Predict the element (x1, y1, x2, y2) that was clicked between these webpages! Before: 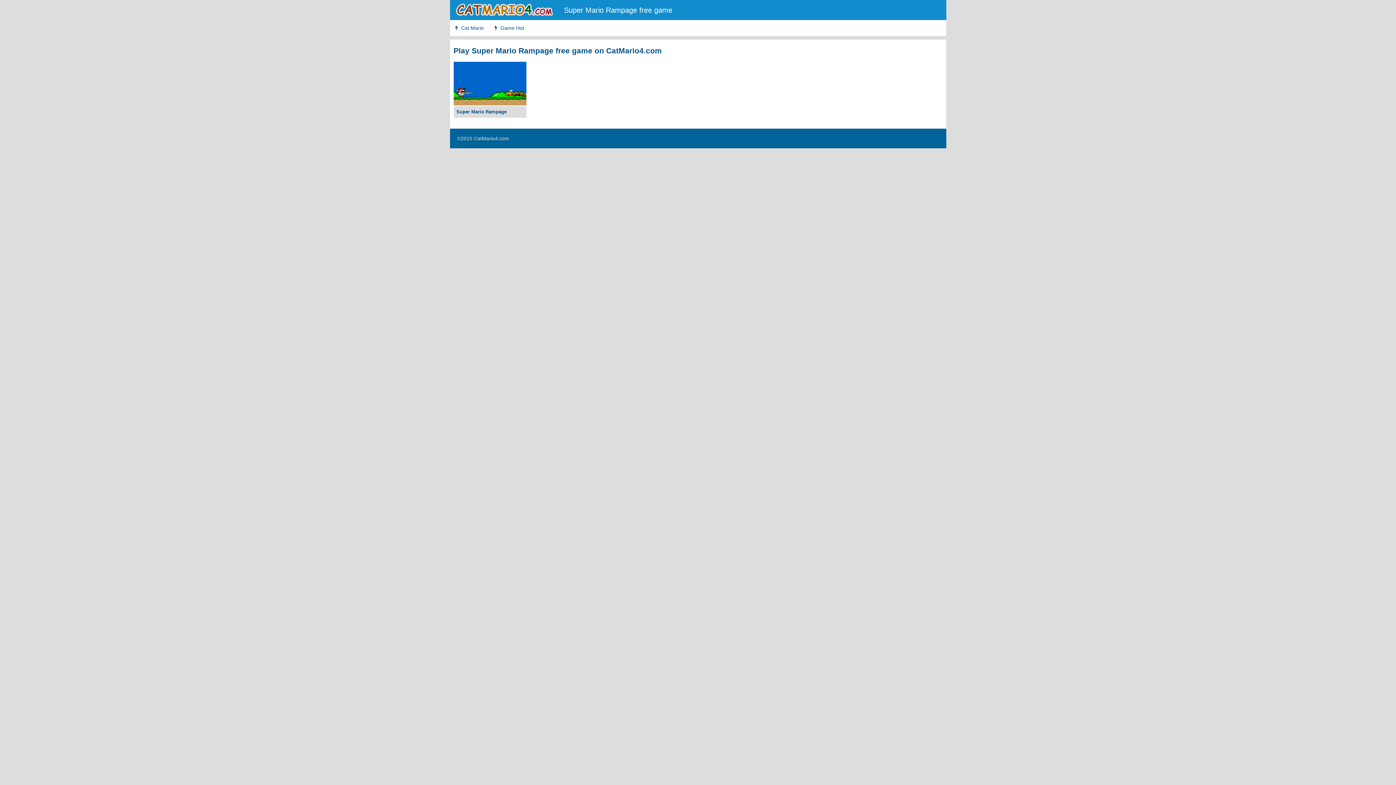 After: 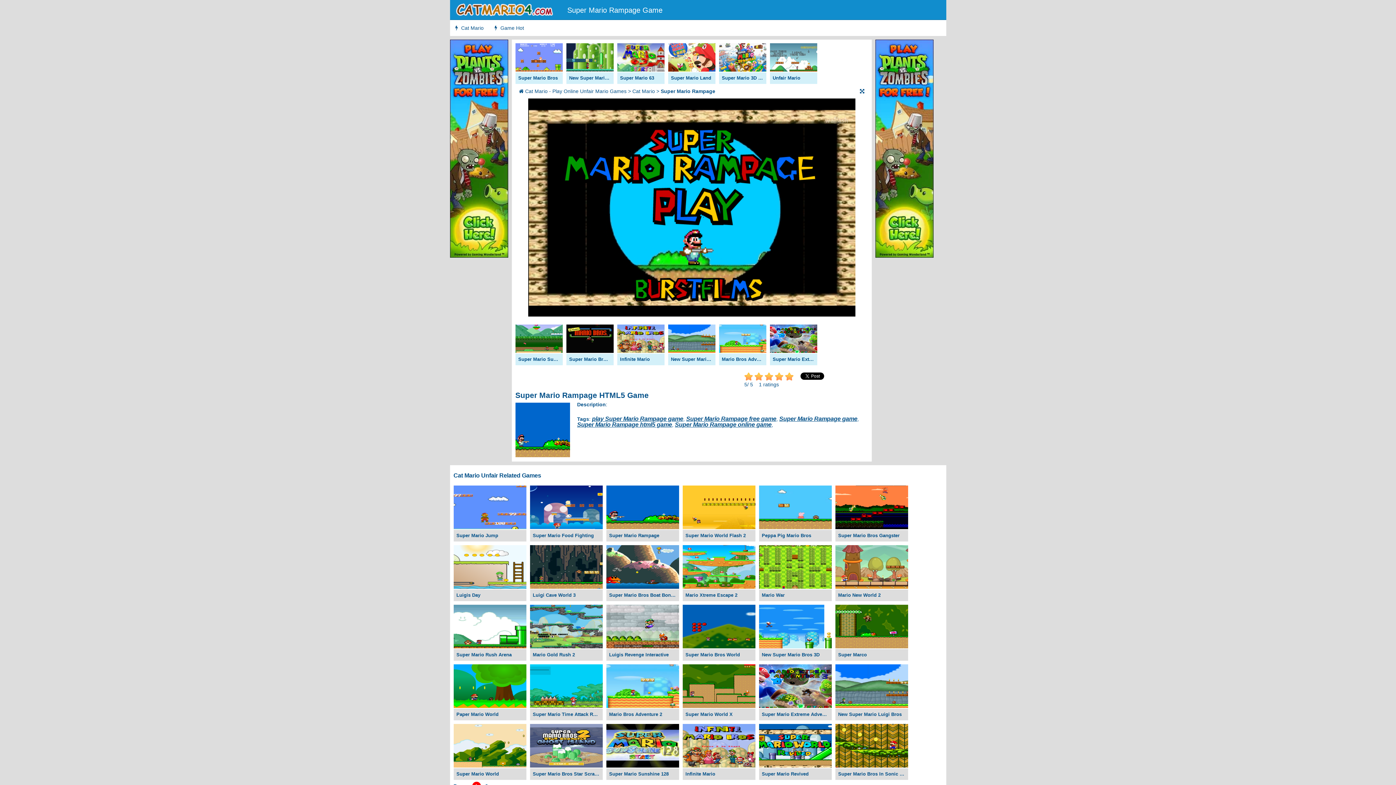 Action: label: Super Mario Rampage bbox: (453, 100, 526, 117)